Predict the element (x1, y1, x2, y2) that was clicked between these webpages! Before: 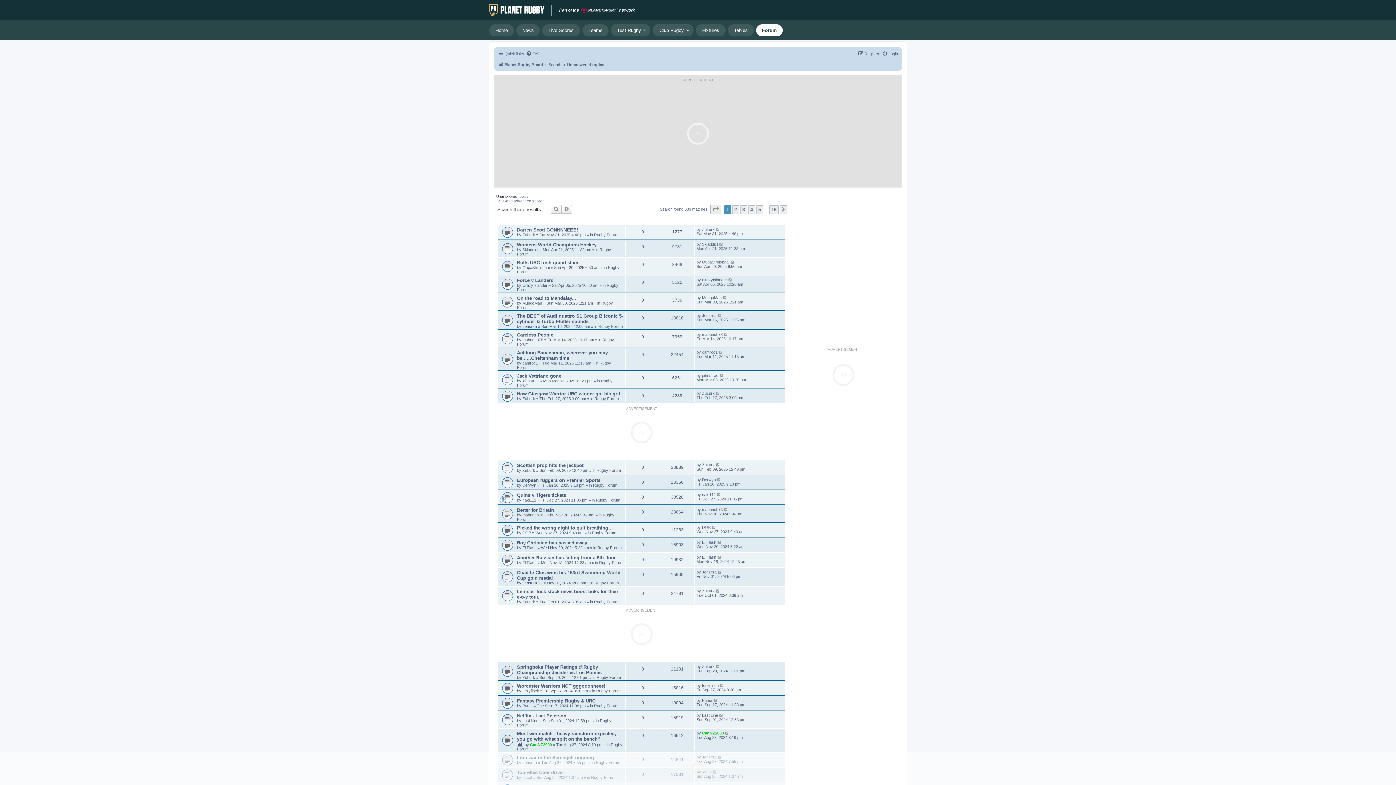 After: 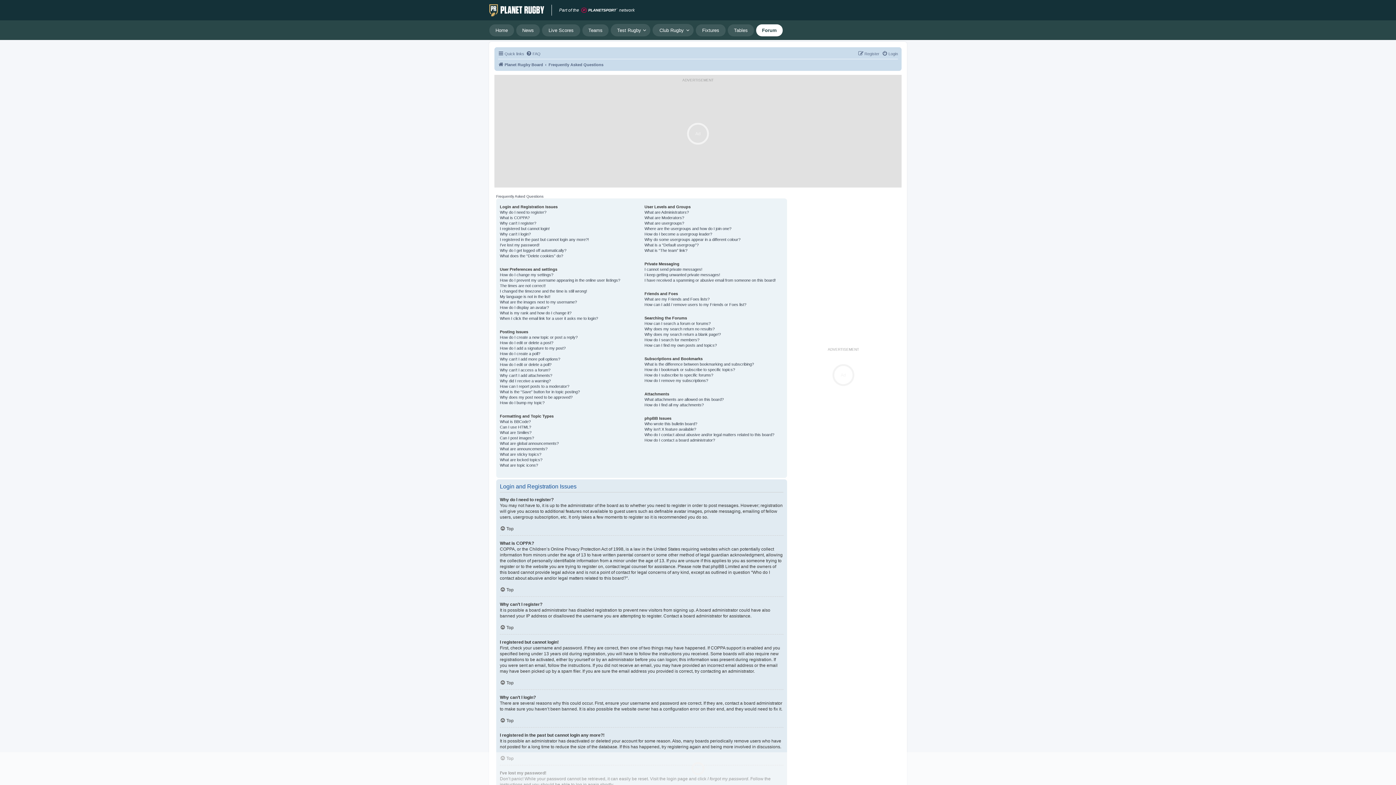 Action: bbox: (526, 49, 540, 58) label: FAQ